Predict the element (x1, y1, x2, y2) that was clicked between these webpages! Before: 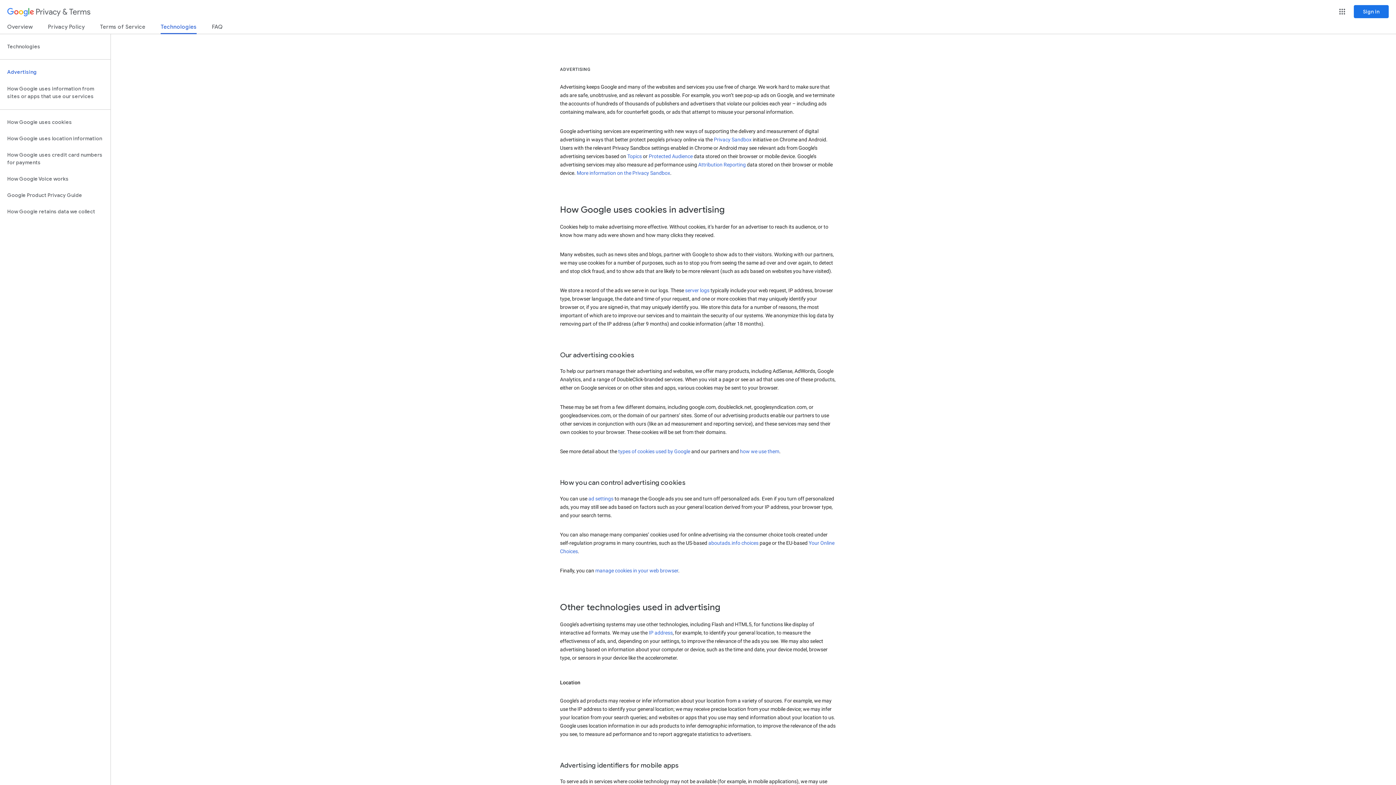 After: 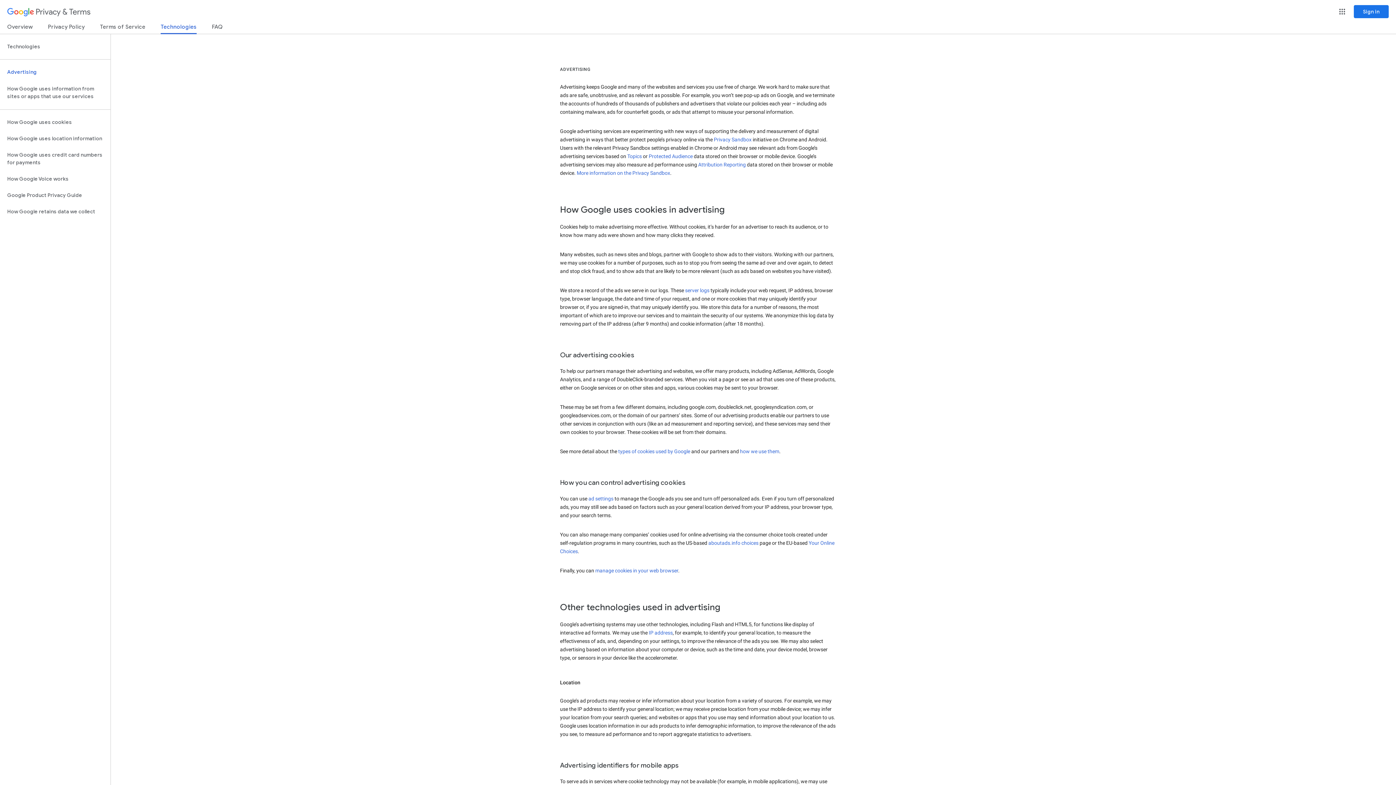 Action: bbox: (714, 136, 751, 142) label: Privacy Sandbox